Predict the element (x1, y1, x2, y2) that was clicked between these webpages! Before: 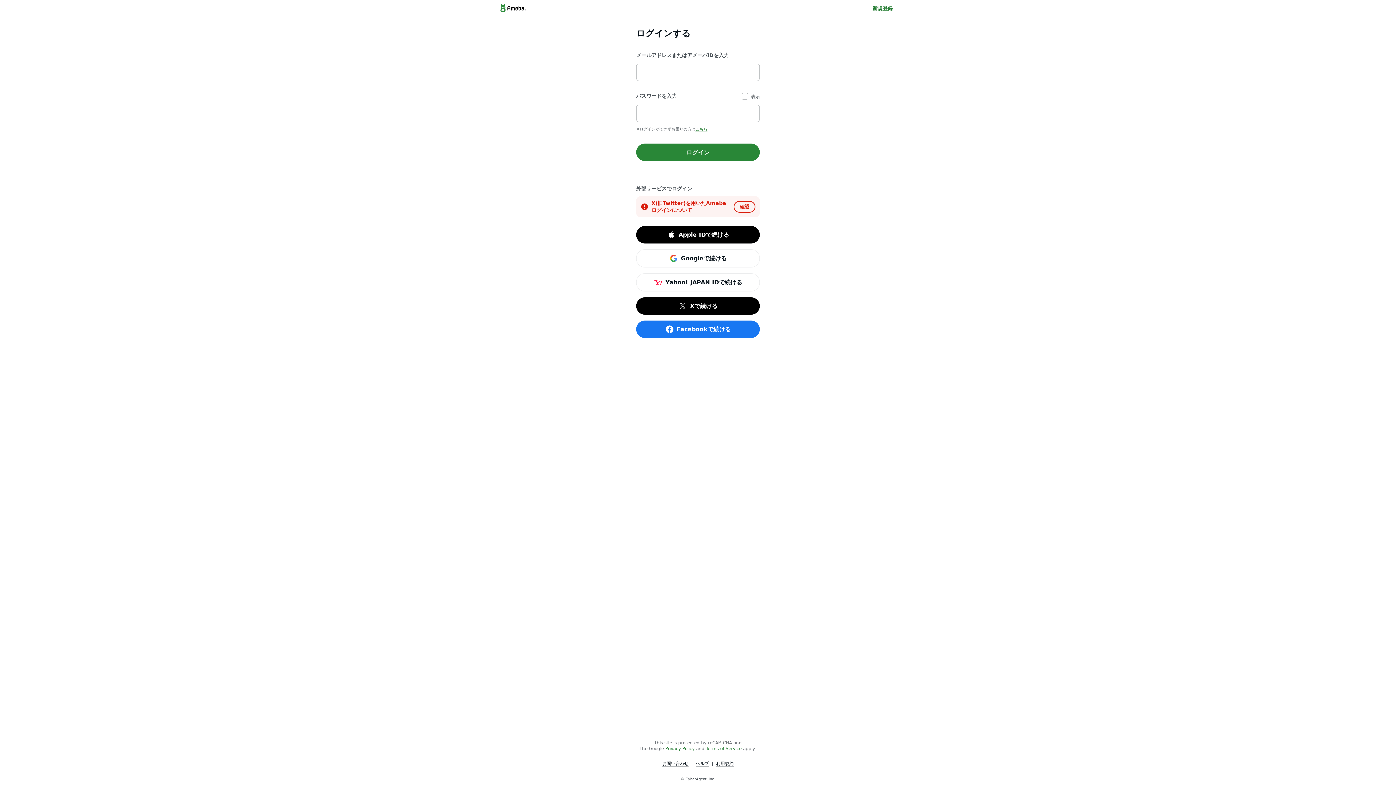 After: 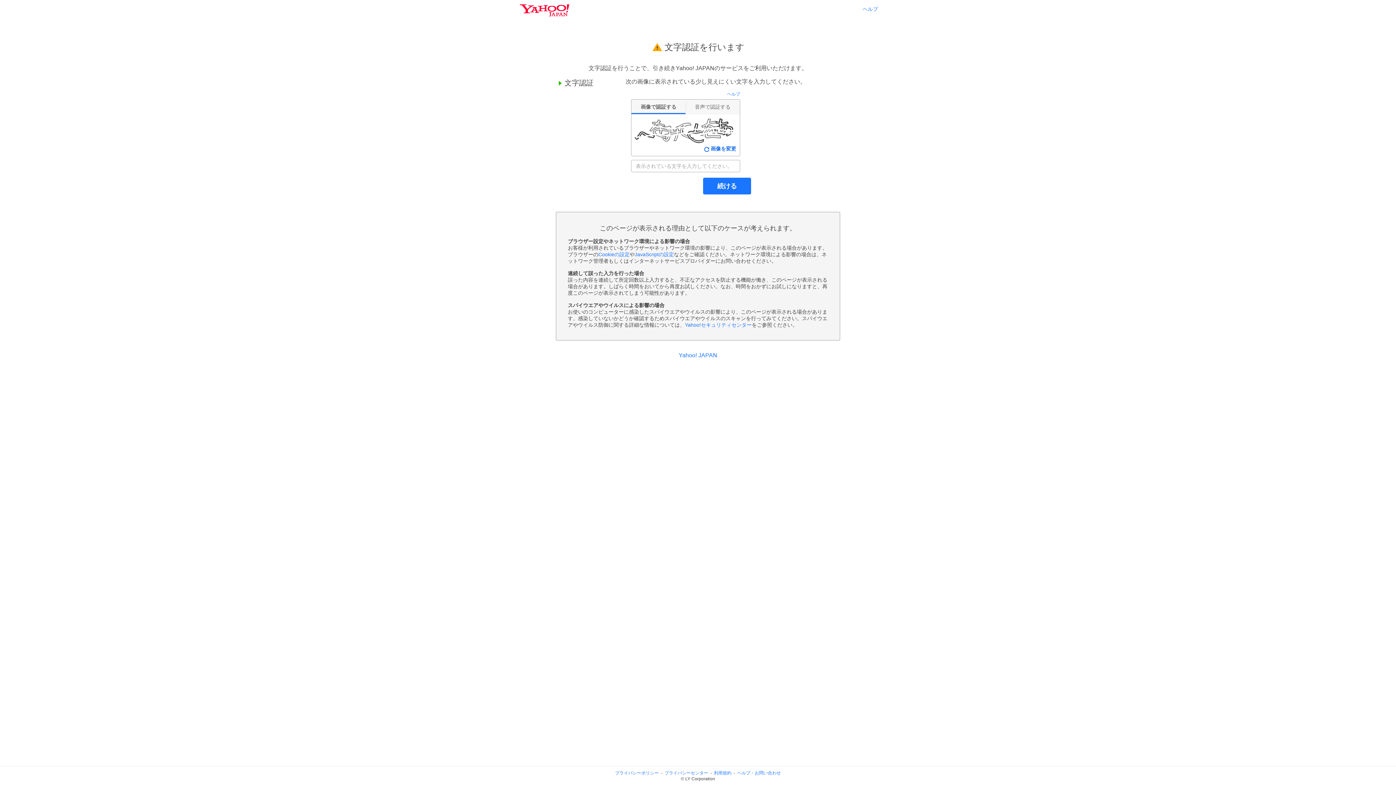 Action: bbox: (636, 273, 760, 291) label: Yahoo! JAPAN IDで続ける